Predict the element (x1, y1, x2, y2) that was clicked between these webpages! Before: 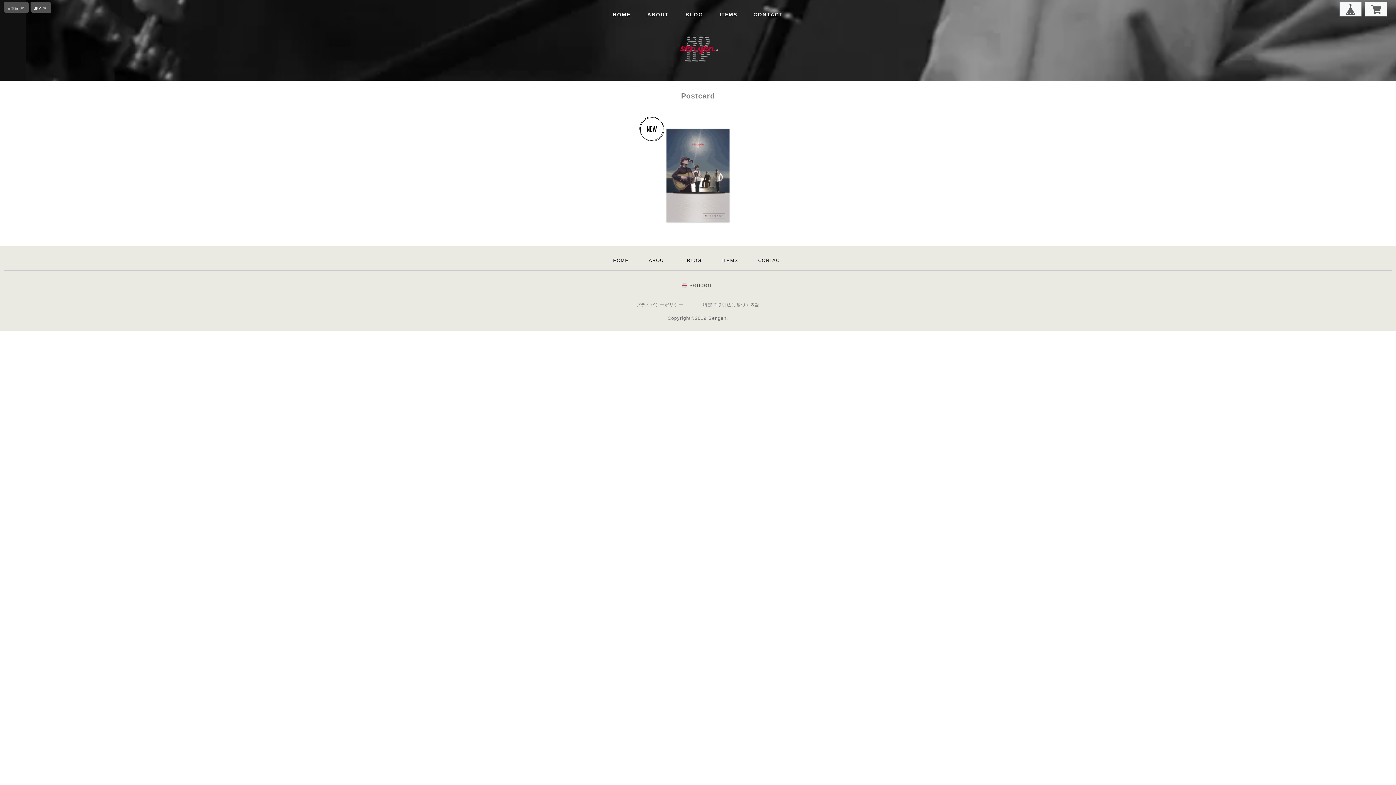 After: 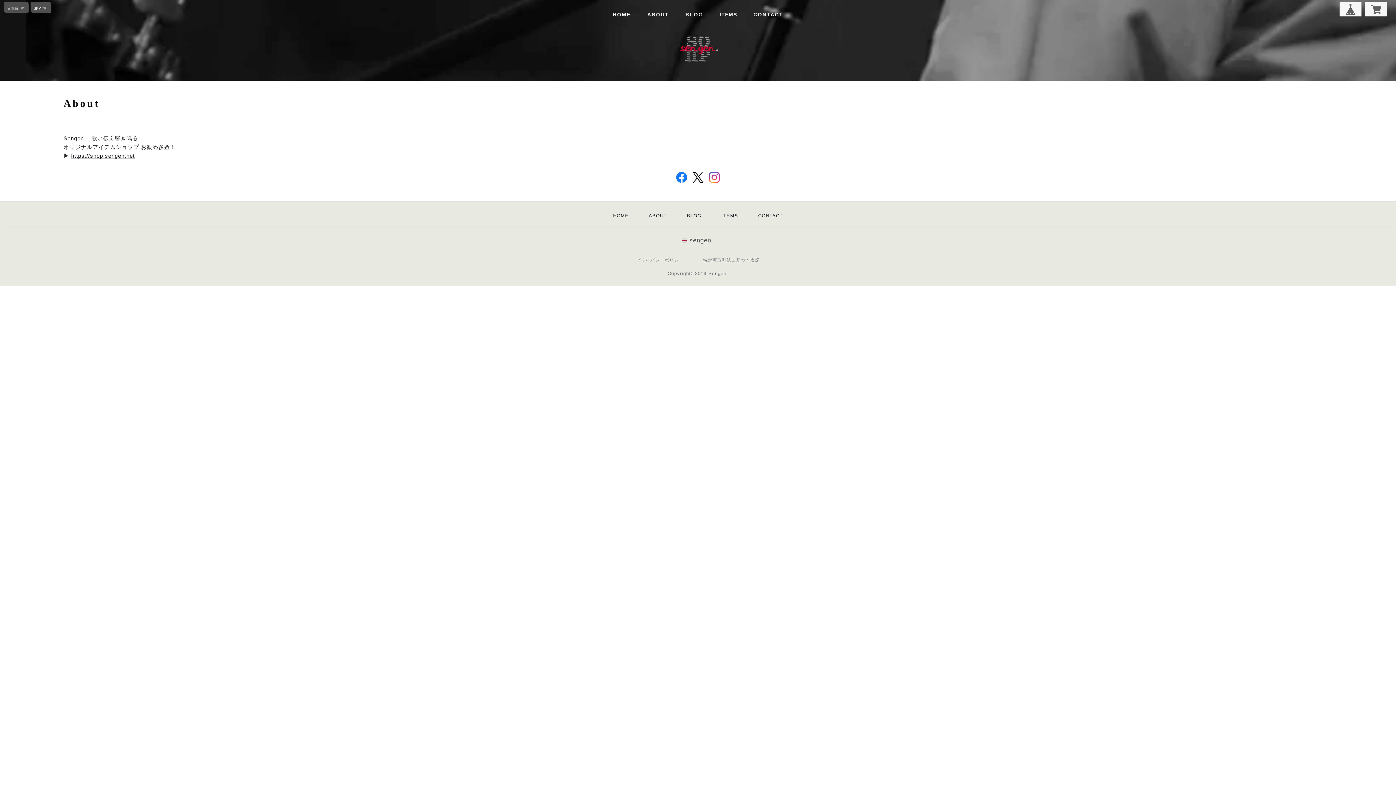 Action: bbox: (648, 257, 667, 263) label: ABOUT